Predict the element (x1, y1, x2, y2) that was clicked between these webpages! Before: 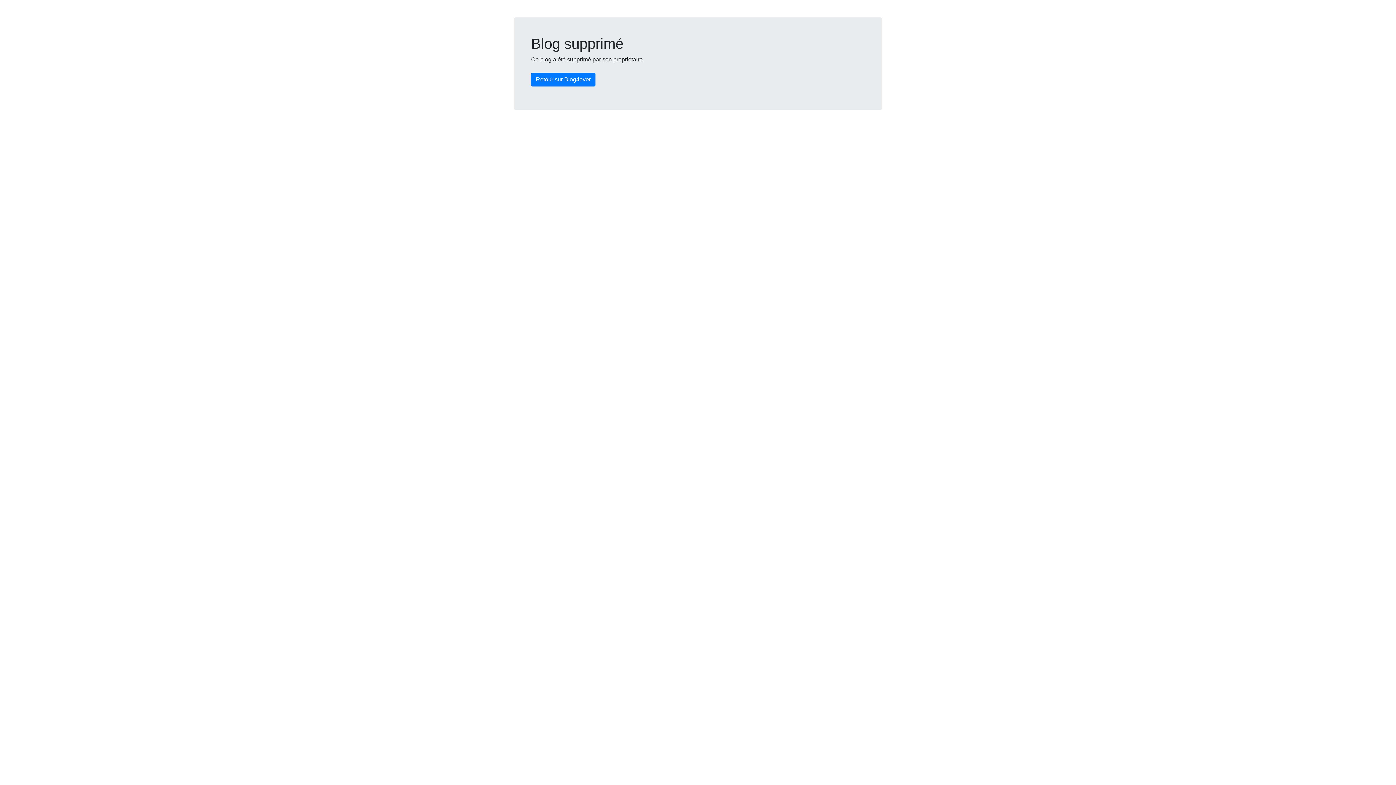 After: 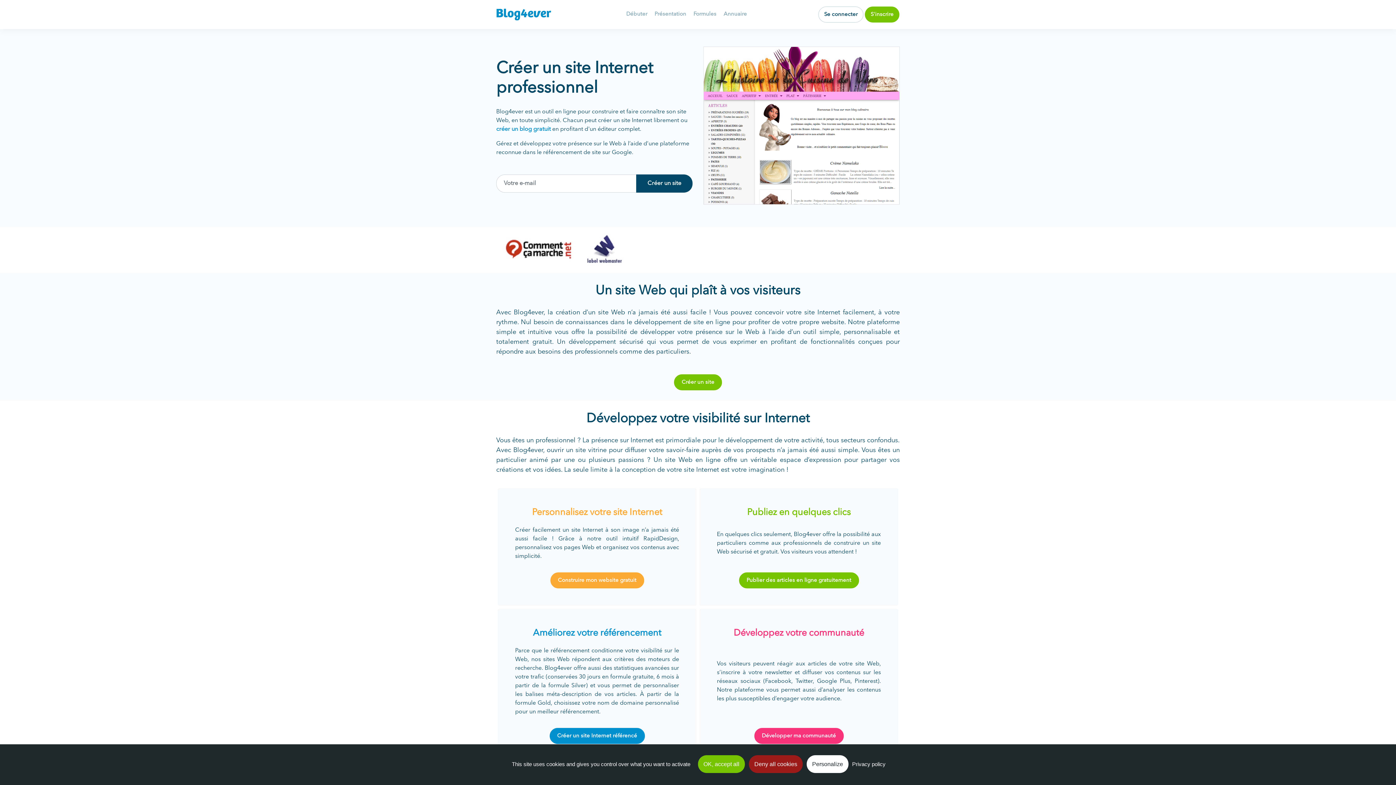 Action: label: Retour sur Blog4ever bbox: (531, 72, 595, 86)